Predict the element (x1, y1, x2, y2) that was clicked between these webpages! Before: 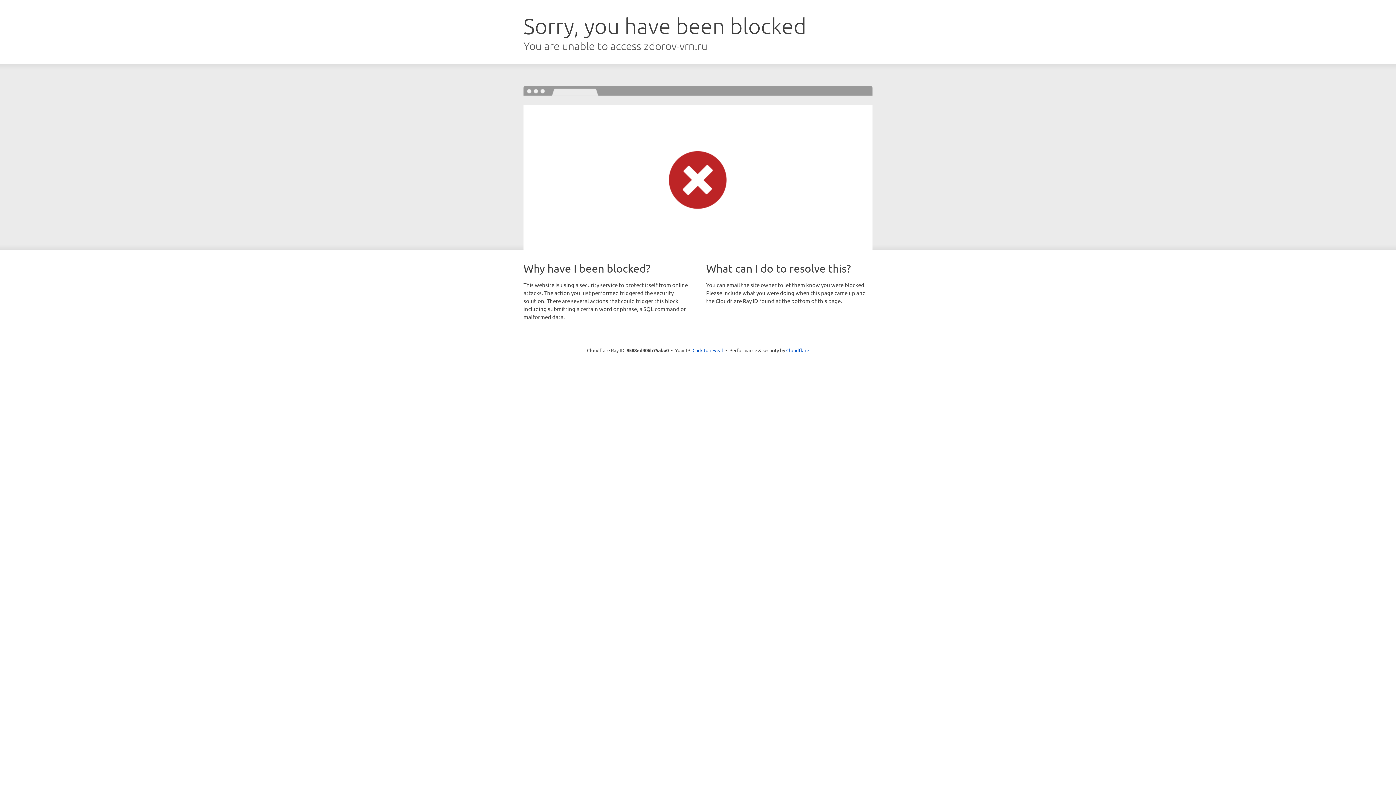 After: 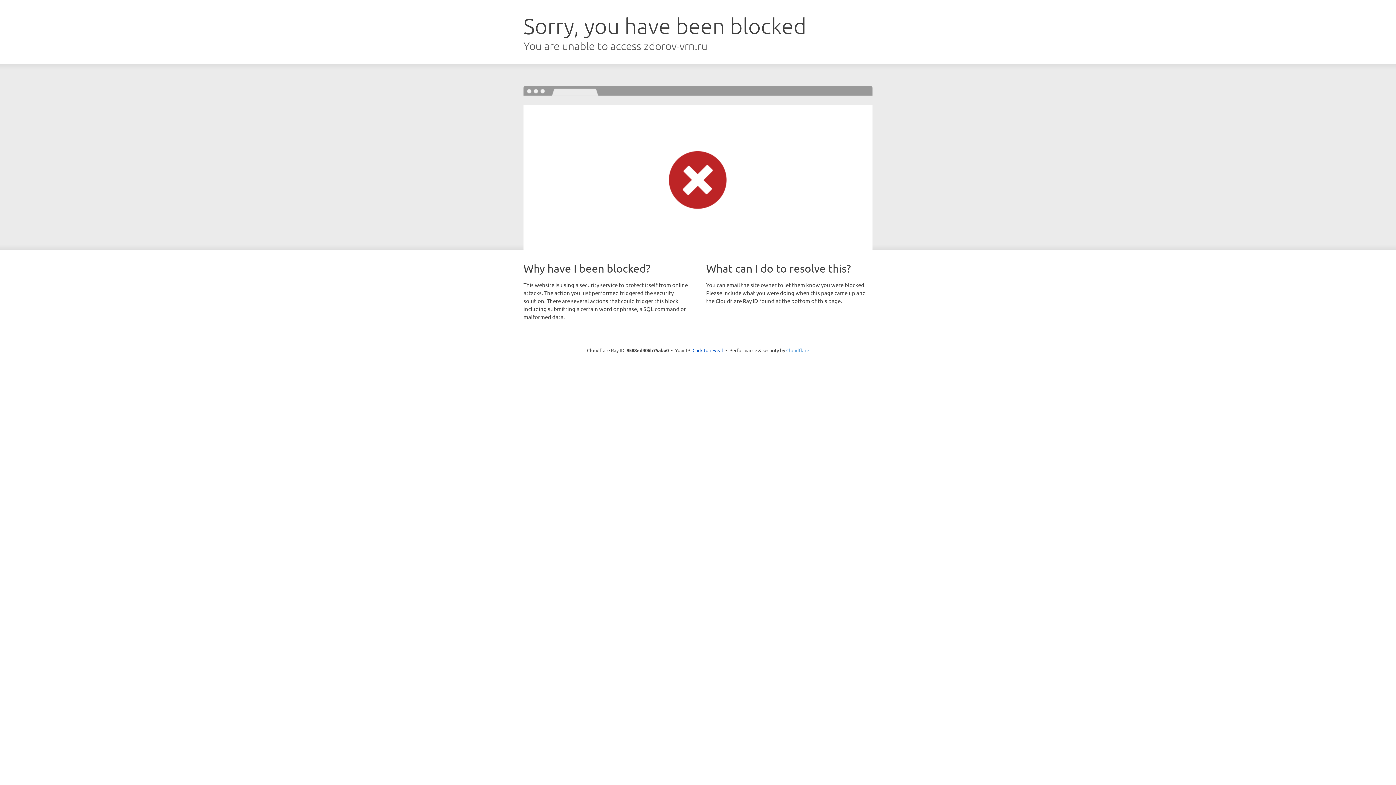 Action: bbox: (786, 347, 809, 353) label: Cloudflare